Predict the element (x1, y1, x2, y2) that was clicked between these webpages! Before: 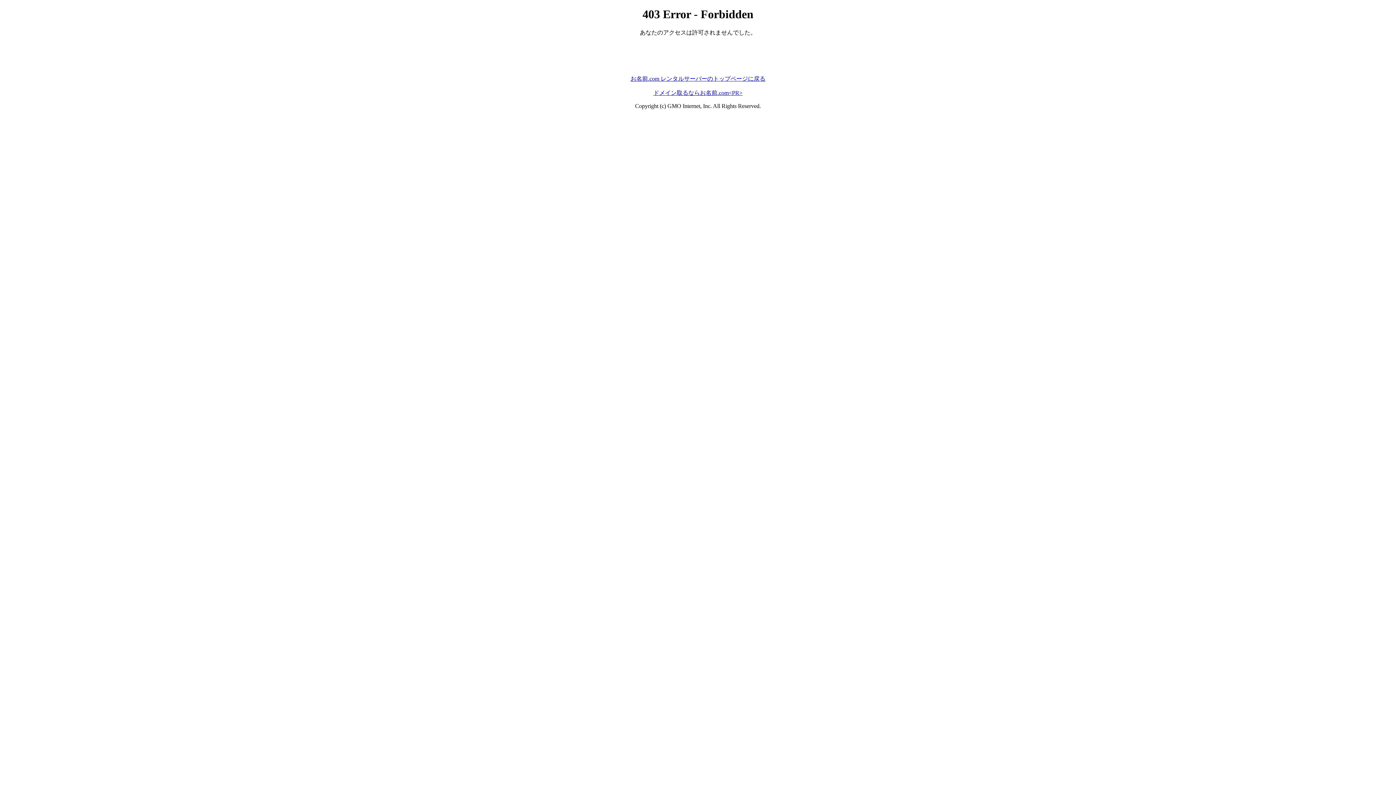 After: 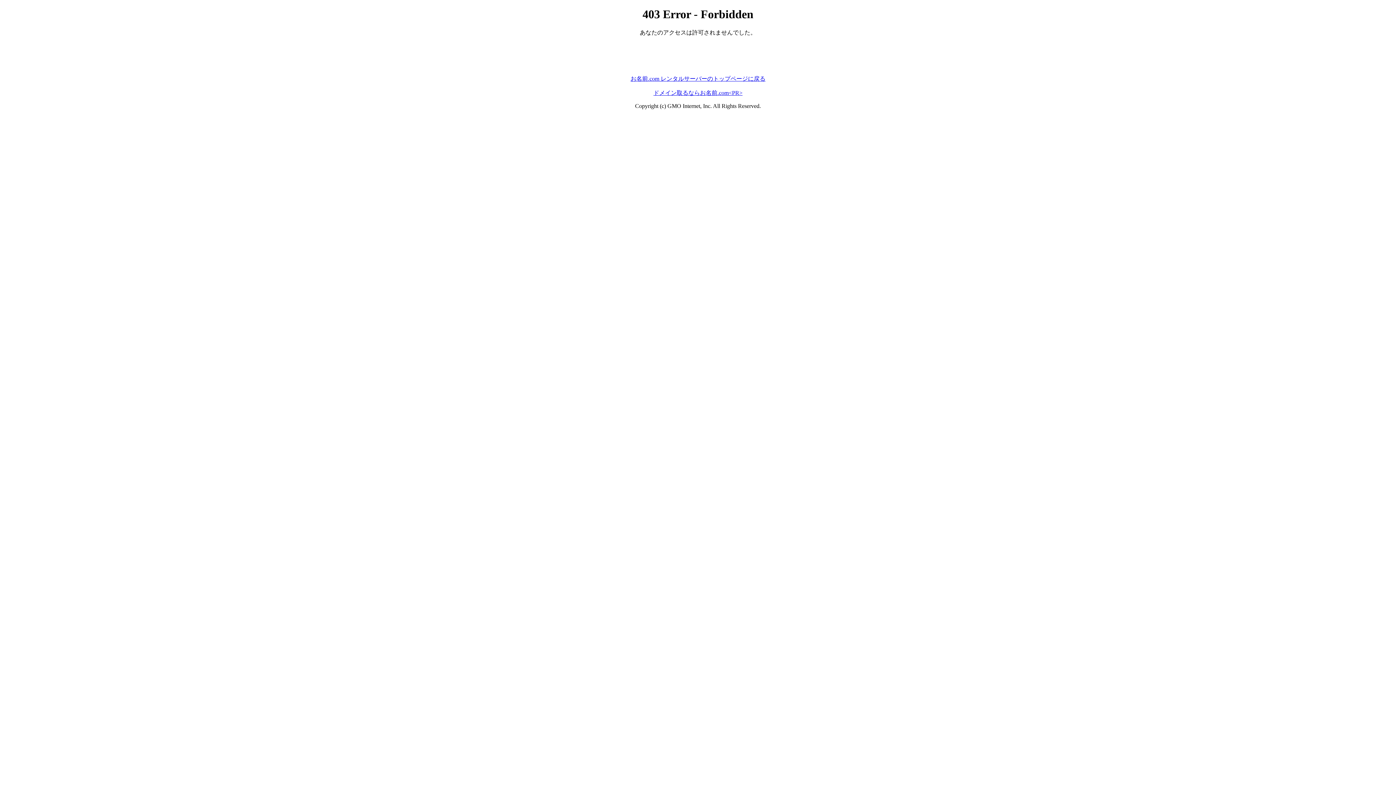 Action: label: お名前.com レンタルサーバーのトップページに戻る bbox: (630, 75, 765, 81)